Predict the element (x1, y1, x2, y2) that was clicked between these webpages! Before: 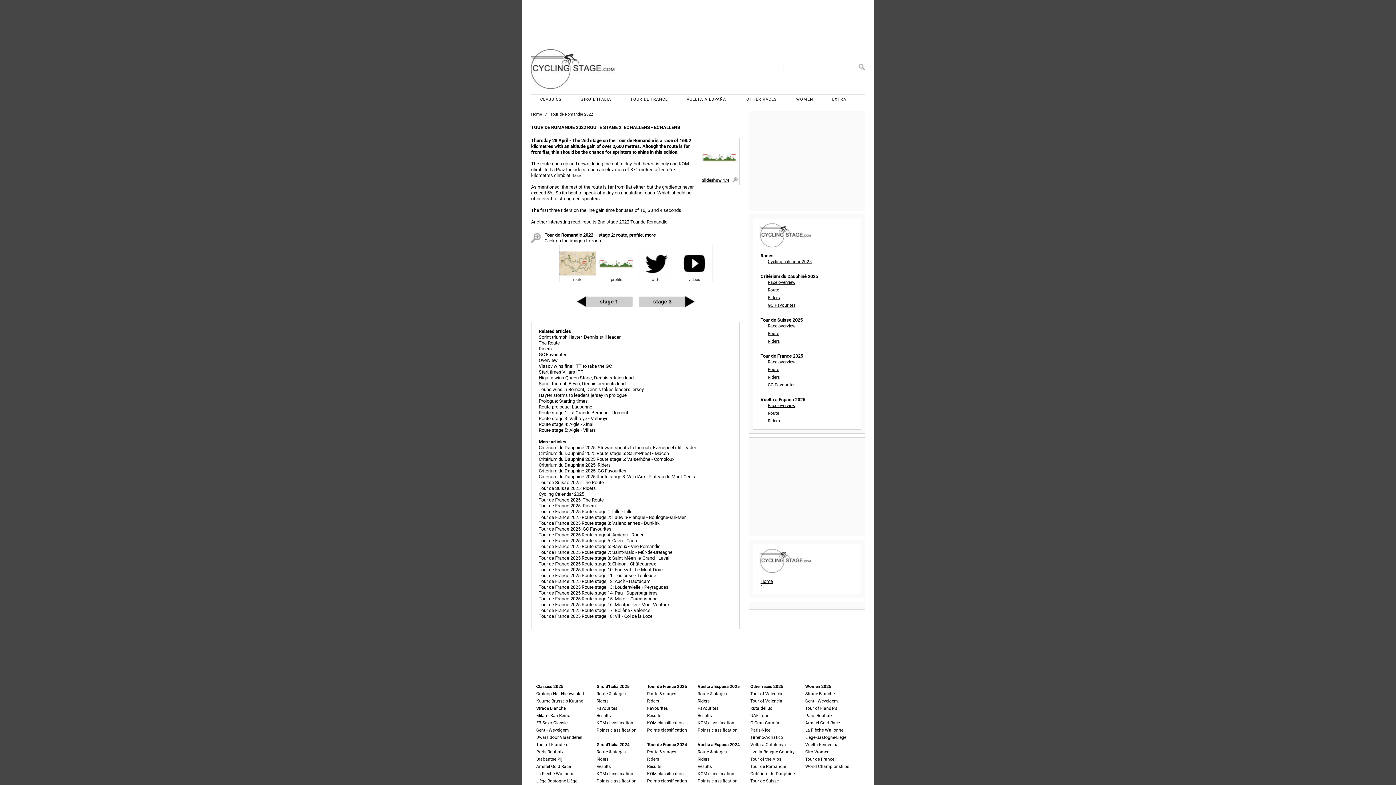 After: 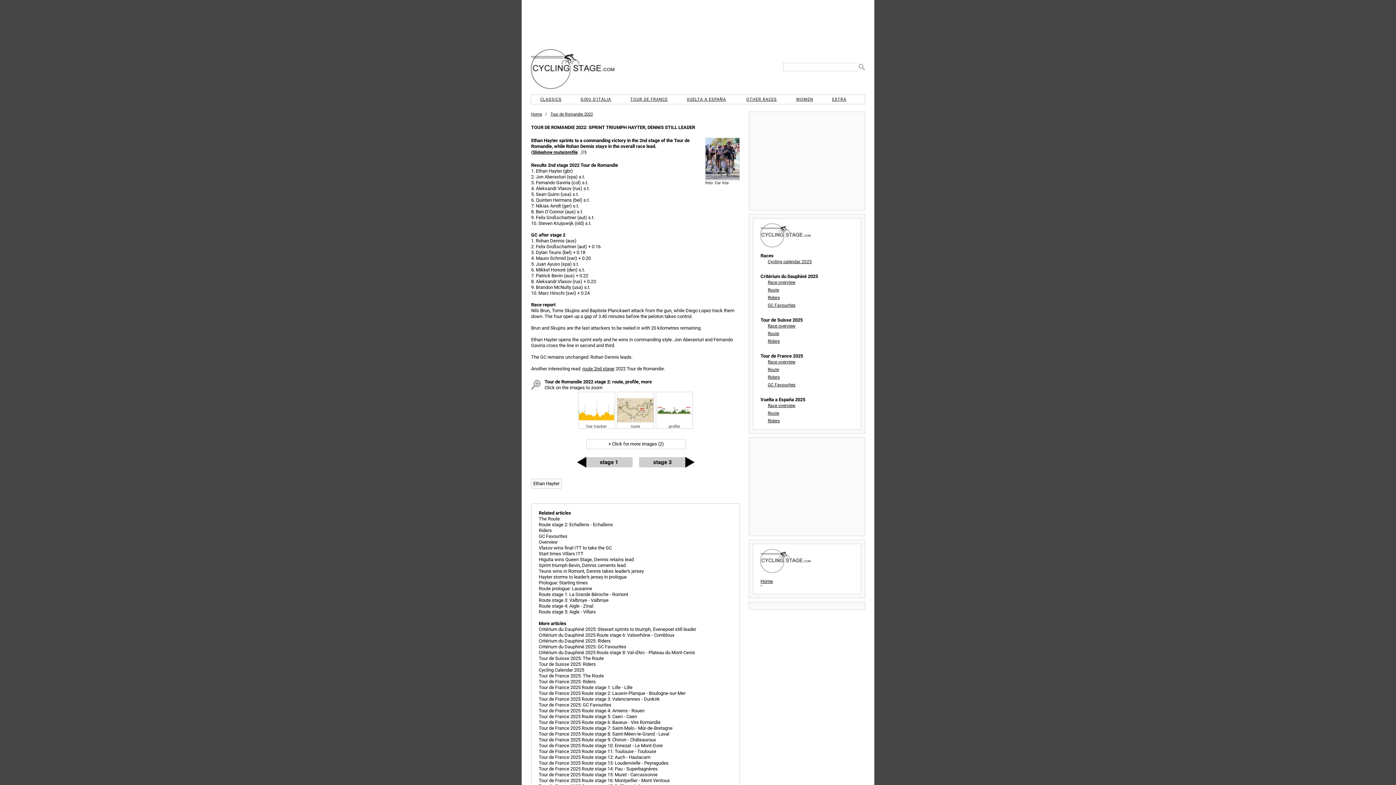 Action: bbox: (538, 334, 732, 340) label: Sprint triumph Hayter, Dennis still leader